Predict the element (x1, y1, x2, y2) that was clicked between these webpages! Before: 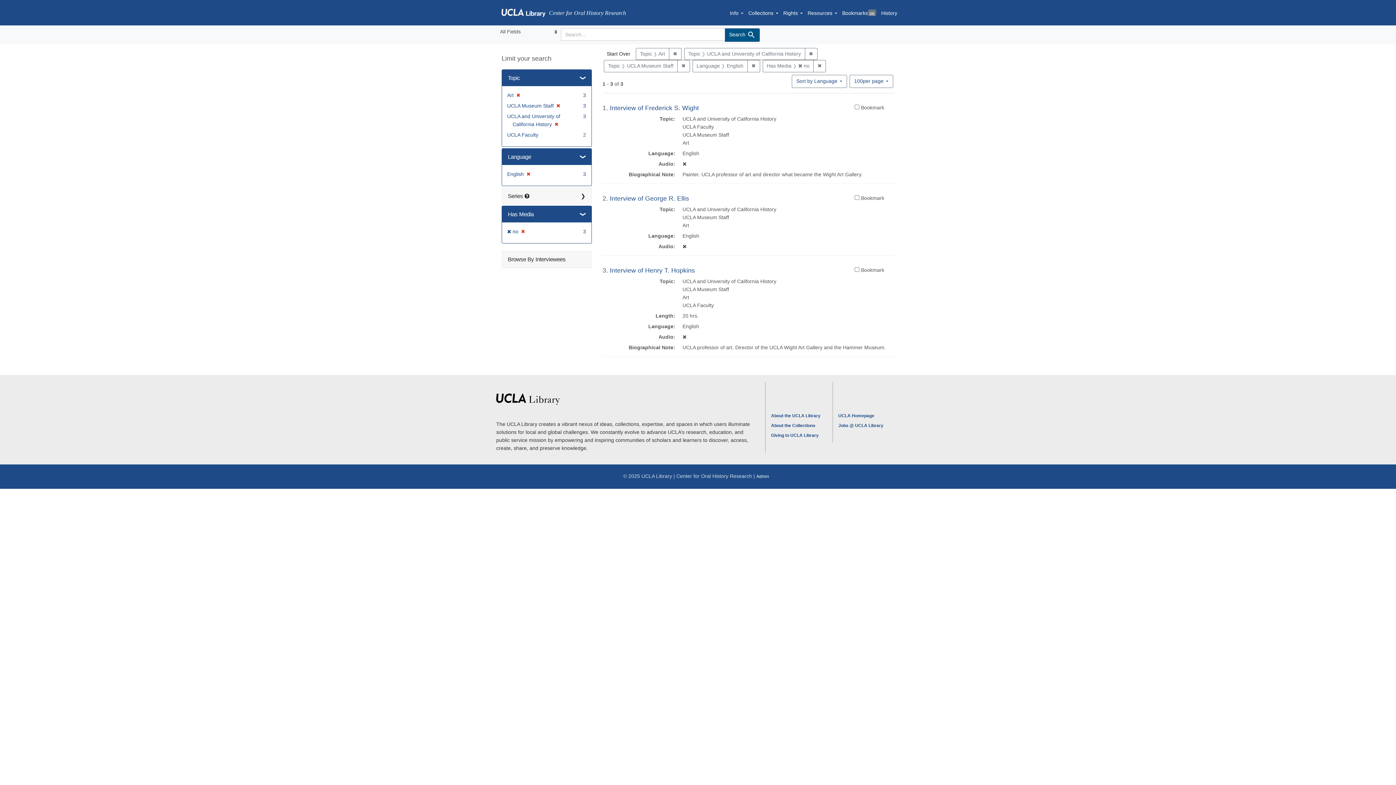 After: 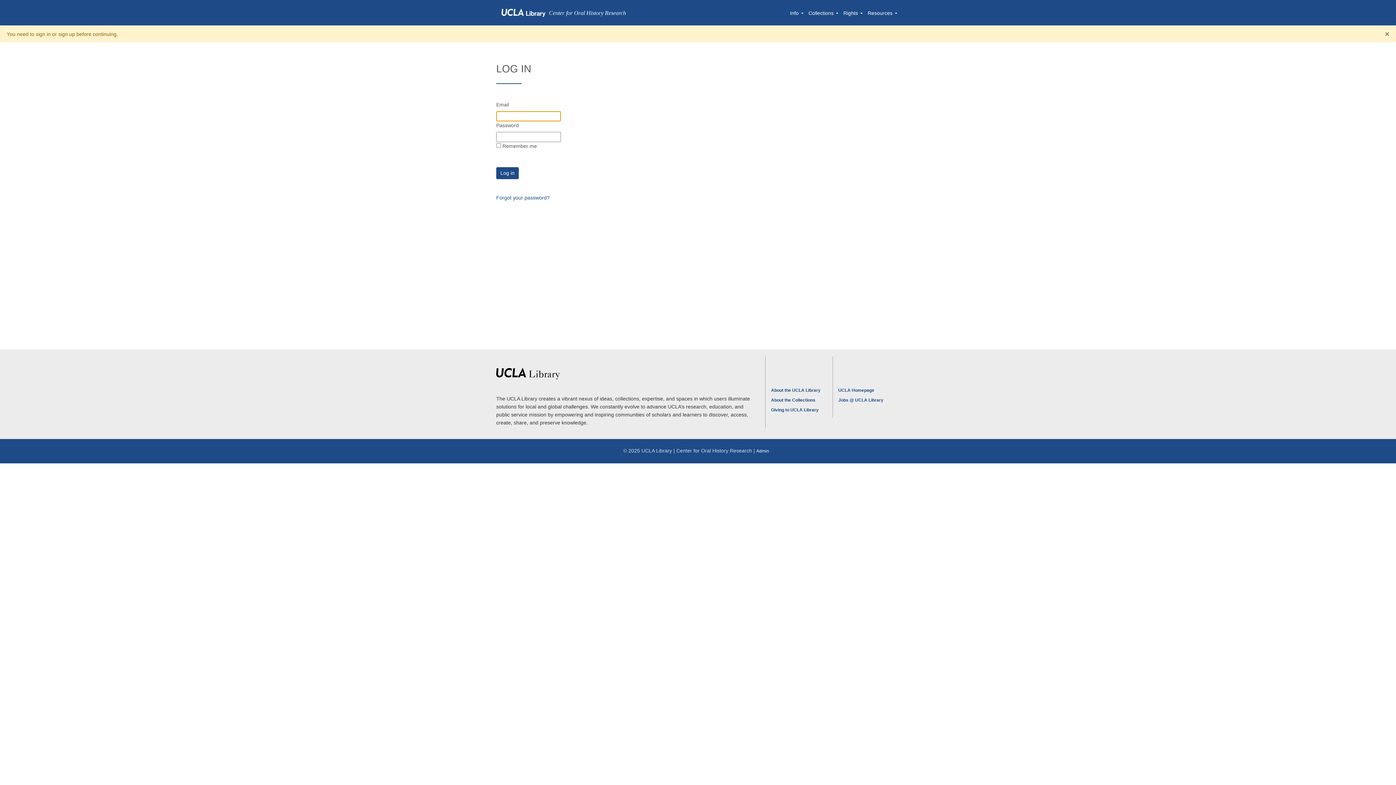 Action: bbox: (756, 474, 769, 479) label: Admin